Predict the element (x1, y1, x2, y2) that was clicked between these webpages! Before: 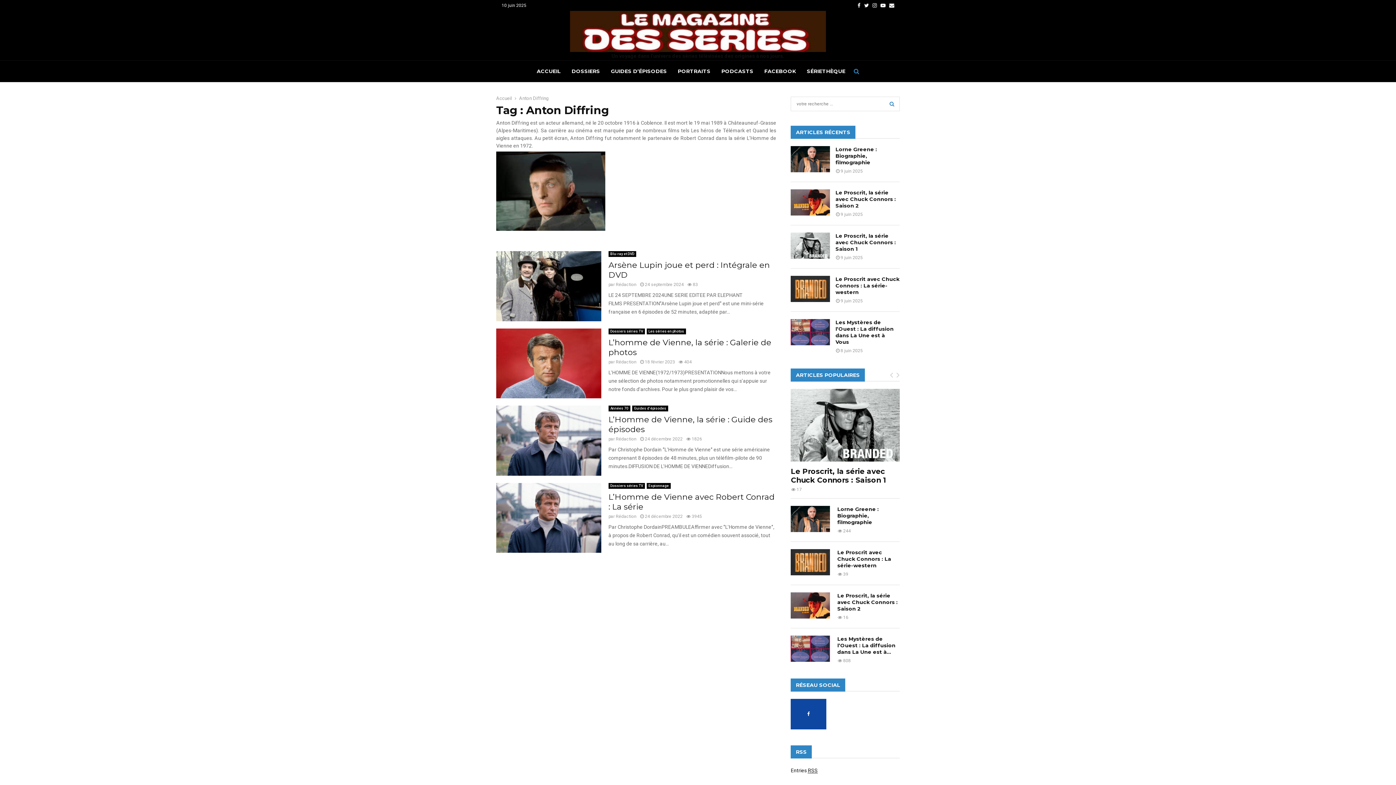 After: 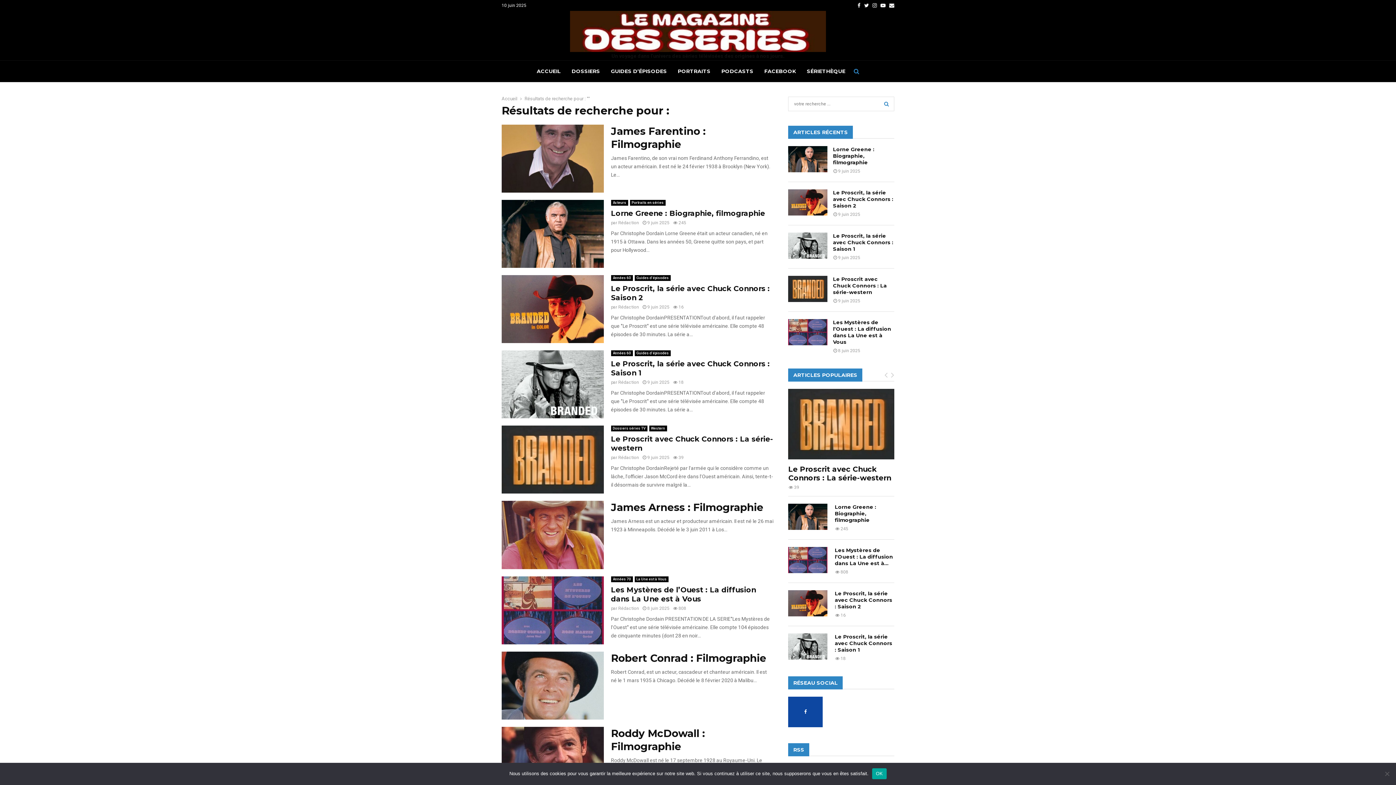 Action: label: SEARCH bbox: (884, 96, 900, 111)